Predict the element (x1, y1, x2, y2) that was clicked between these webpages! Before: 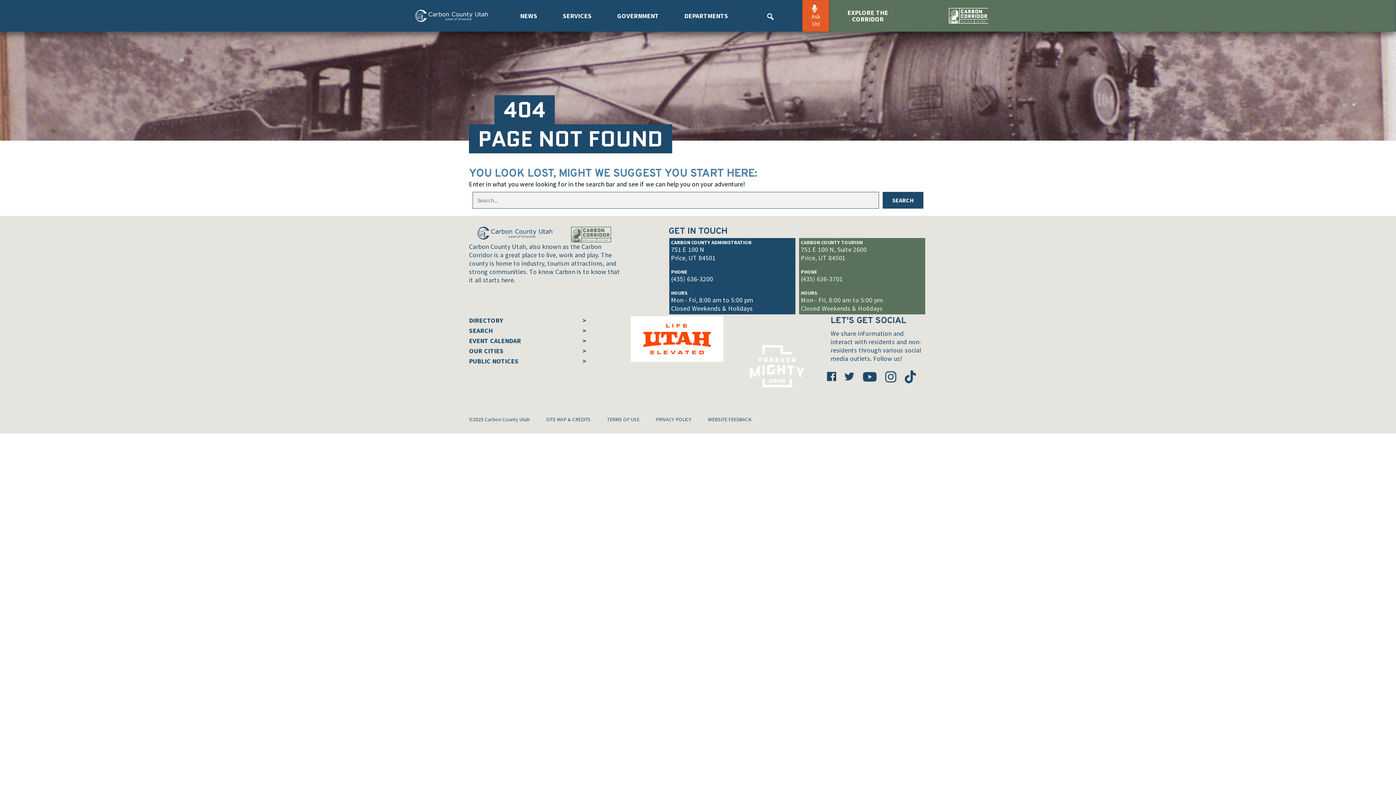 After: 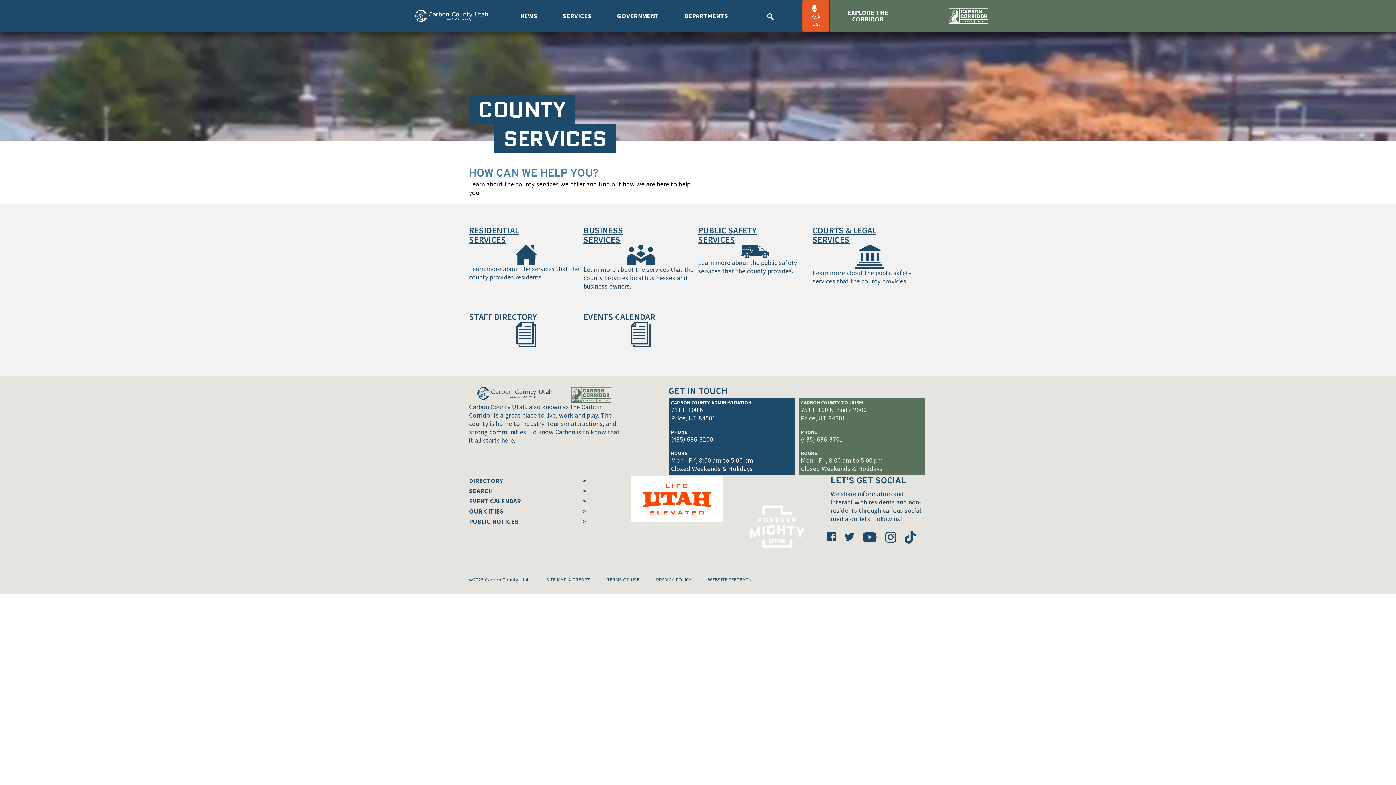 Action: bbox: (550, 3, 604, 28) label: SERVICES